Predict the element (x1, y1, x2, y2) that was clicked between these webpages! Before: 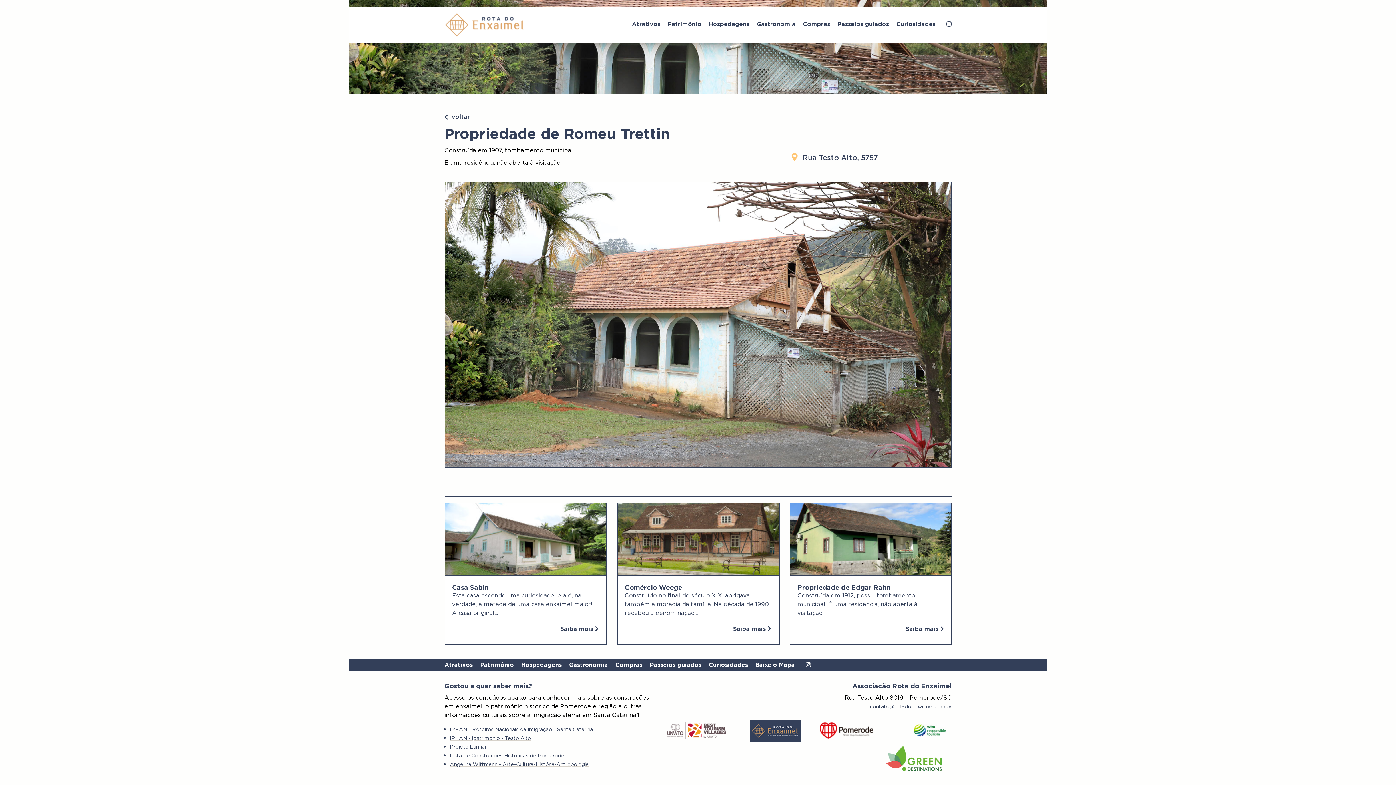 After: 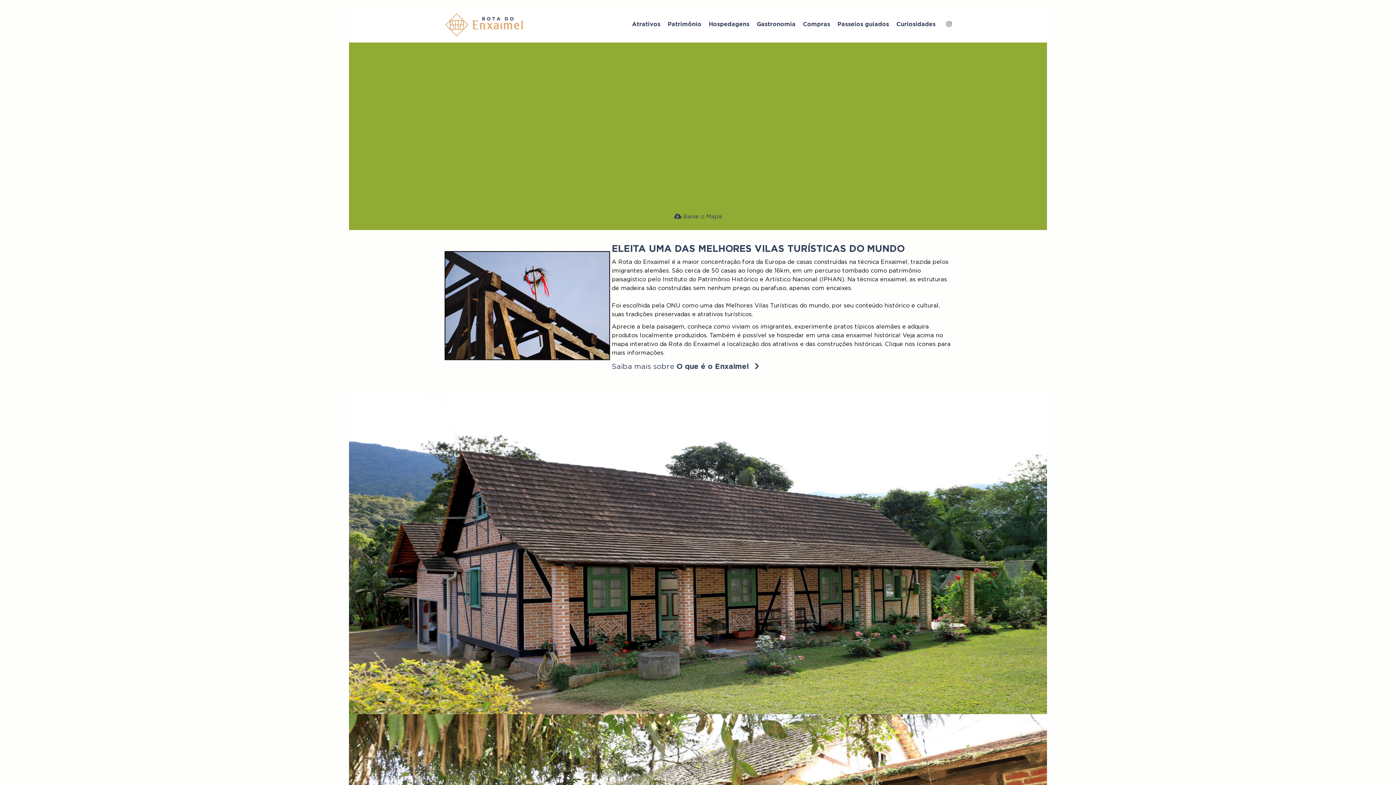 Action: bbox: (444, 12, 524, 37)